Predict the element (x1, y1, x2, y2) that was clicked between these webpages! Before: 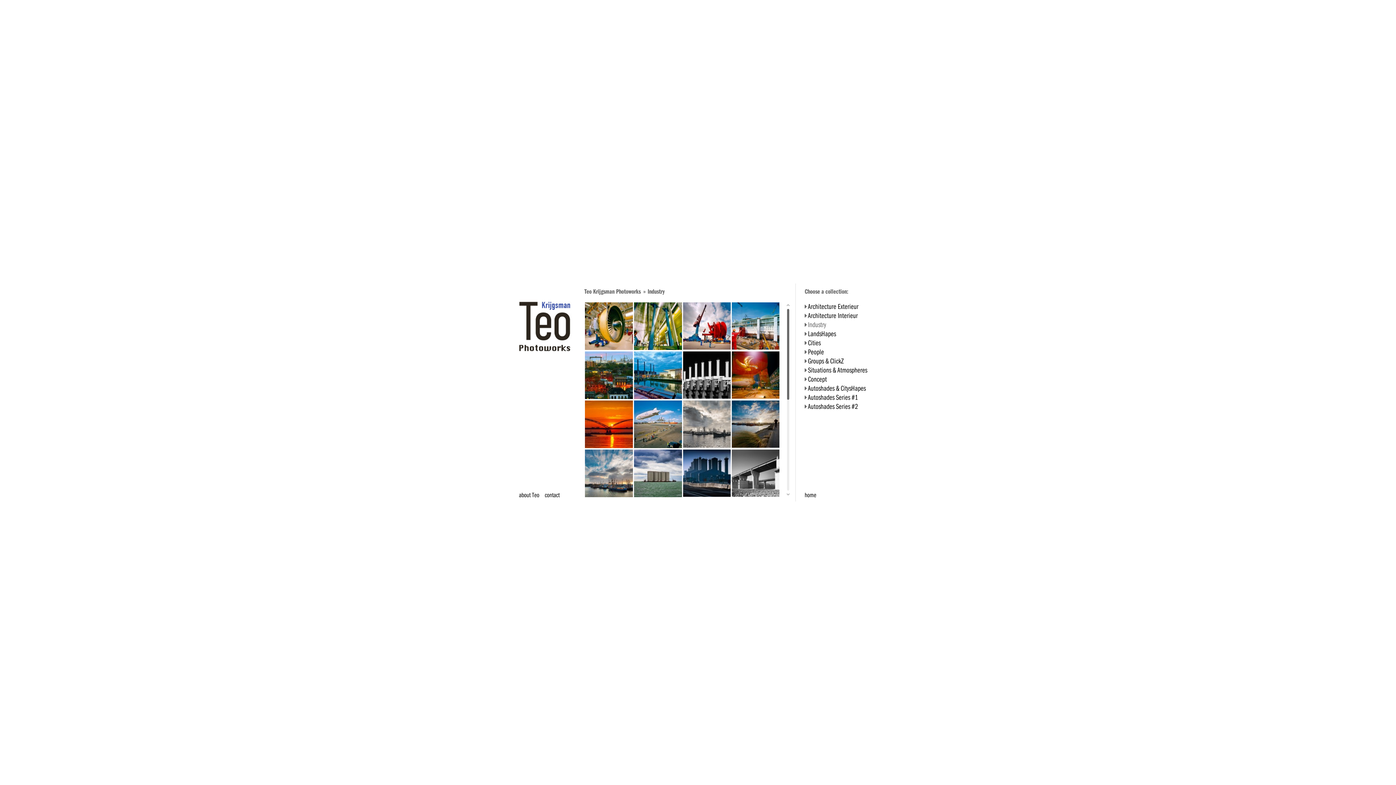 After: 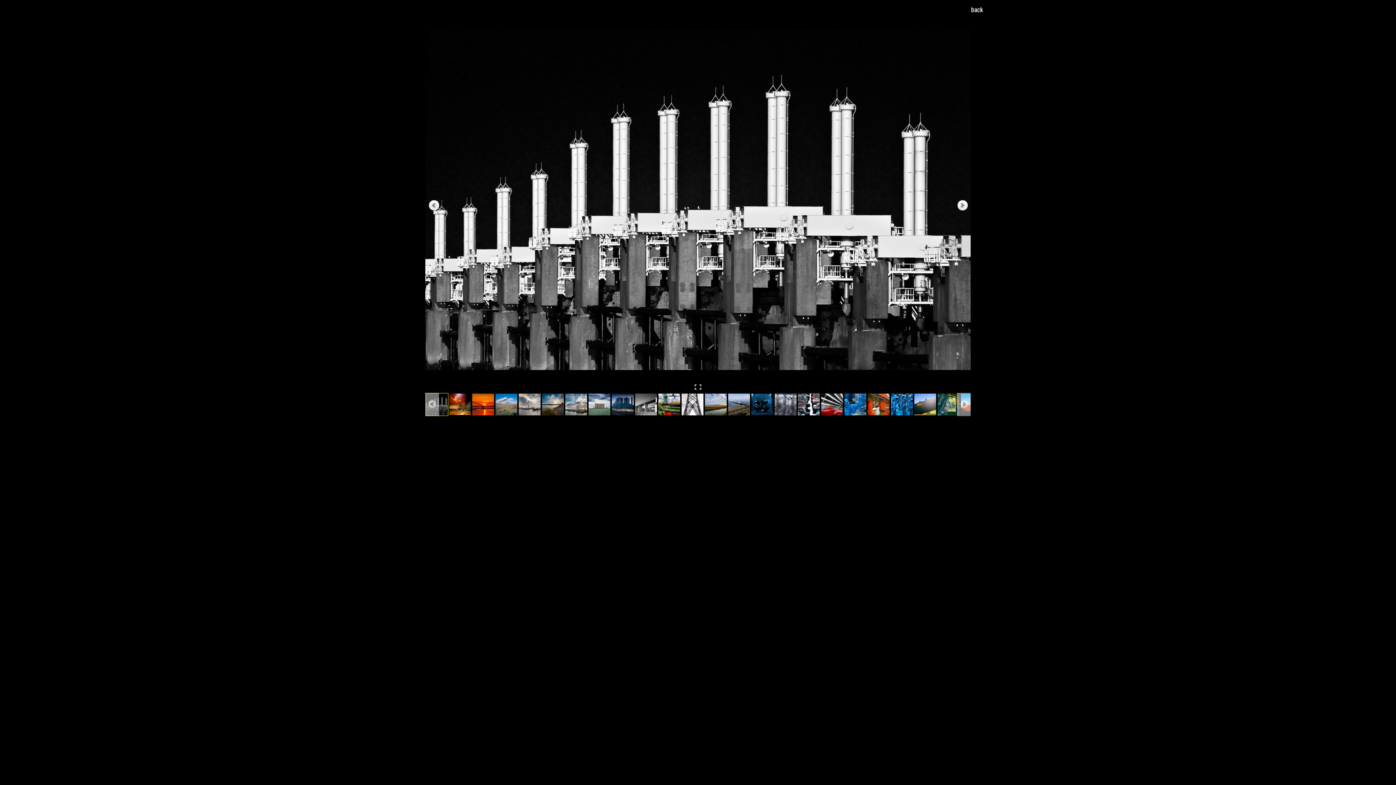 Action: bbox: (682, 393, 731, 401)